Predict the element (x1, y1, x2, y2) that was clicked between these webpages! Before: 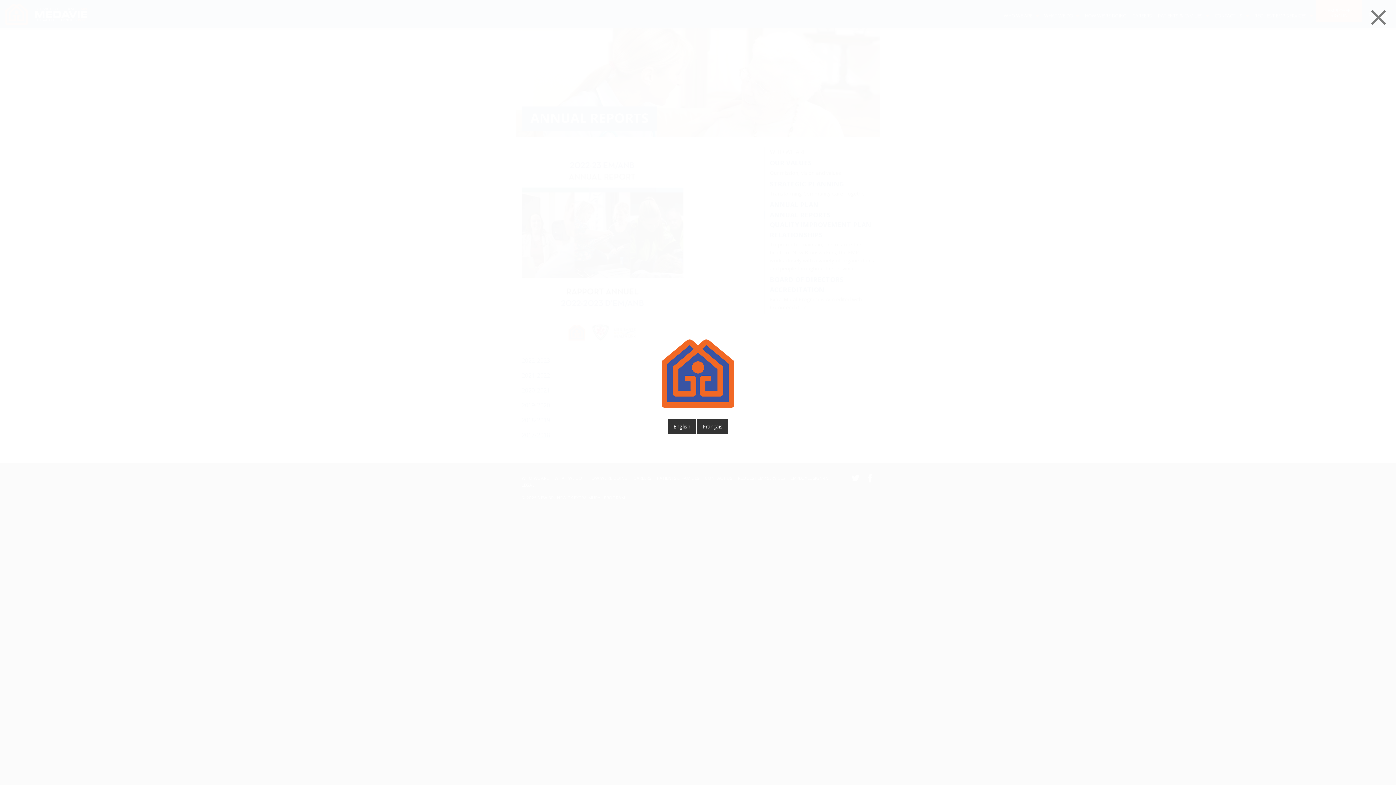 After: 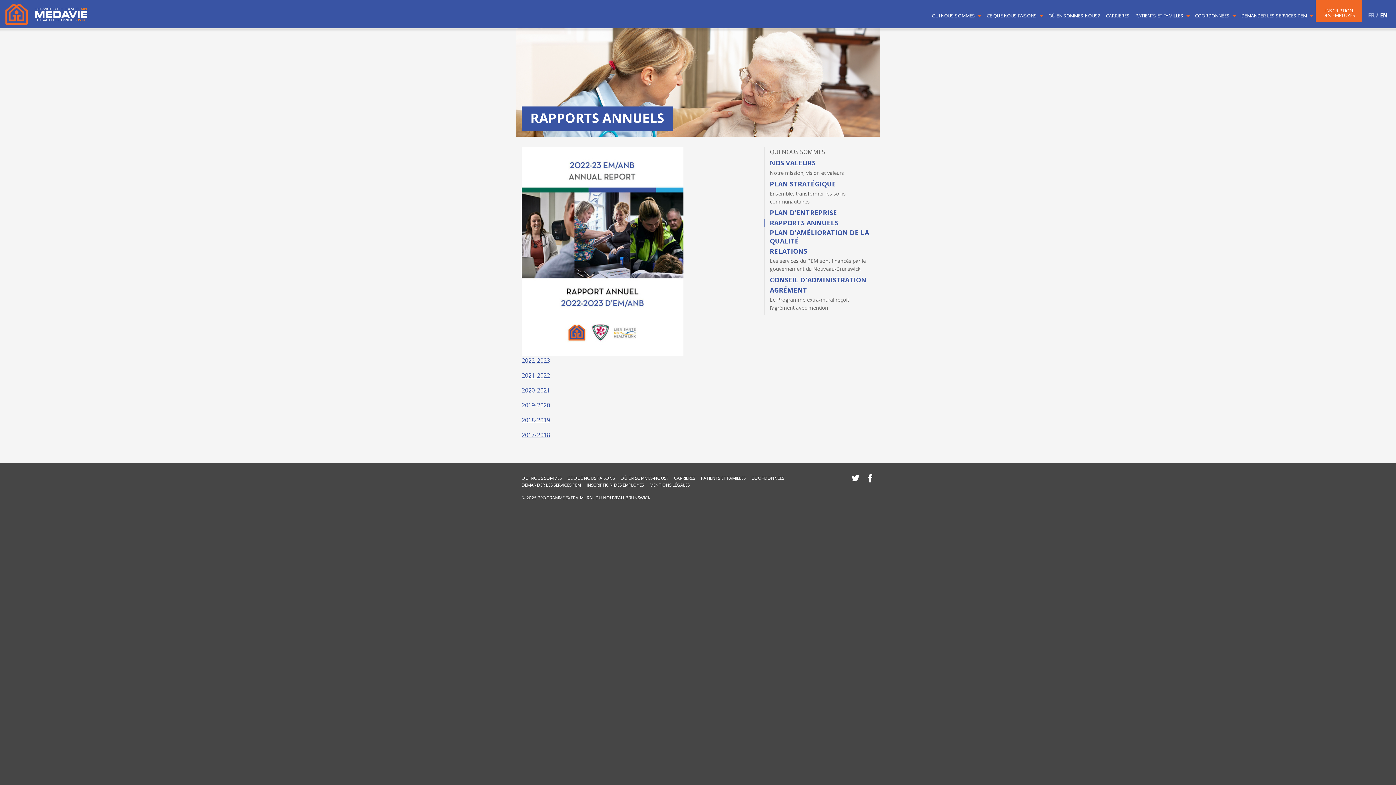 Action: bbox: (697, 419, 728, 434) label: Français